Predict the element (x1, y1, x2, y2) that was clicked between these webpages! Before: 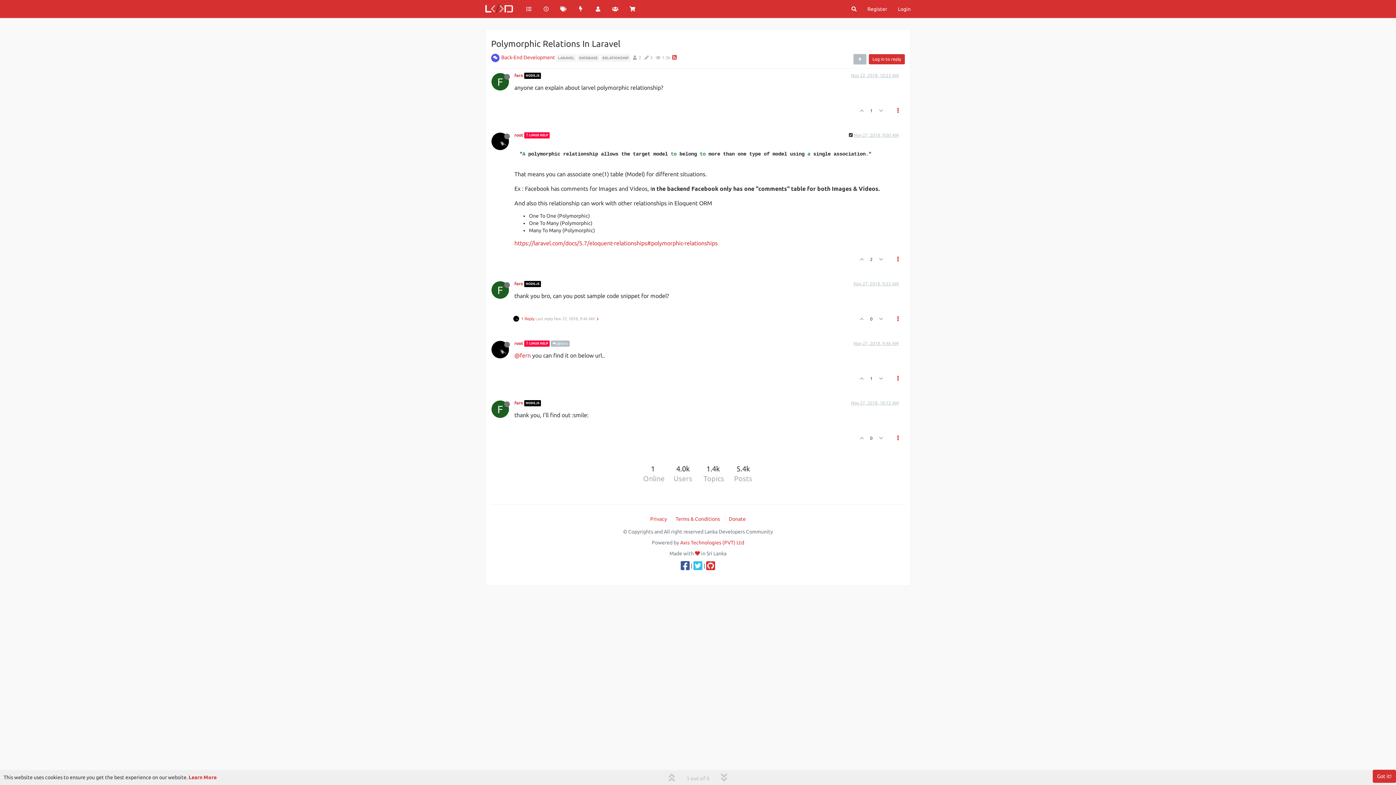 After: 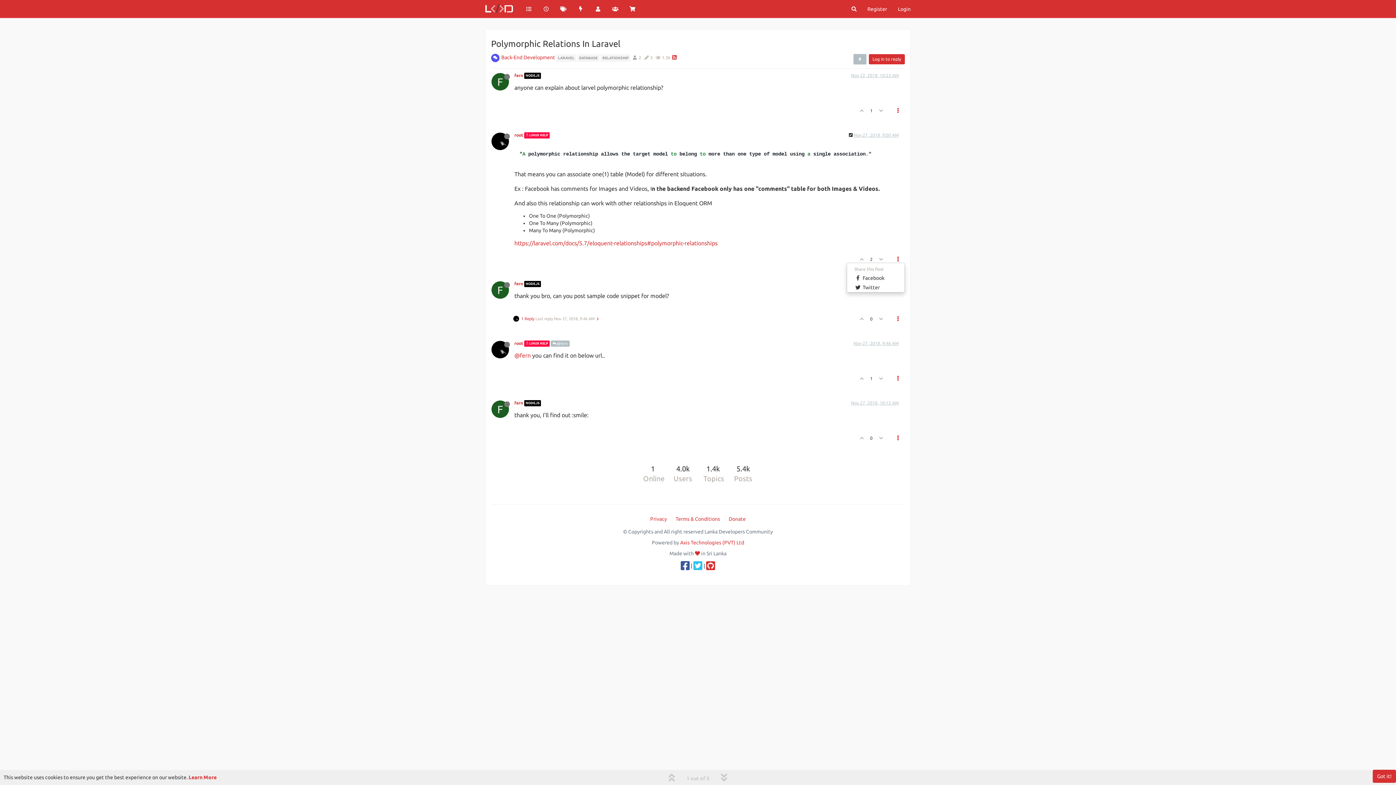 Action: bbox: (891, 252, 905, 265)